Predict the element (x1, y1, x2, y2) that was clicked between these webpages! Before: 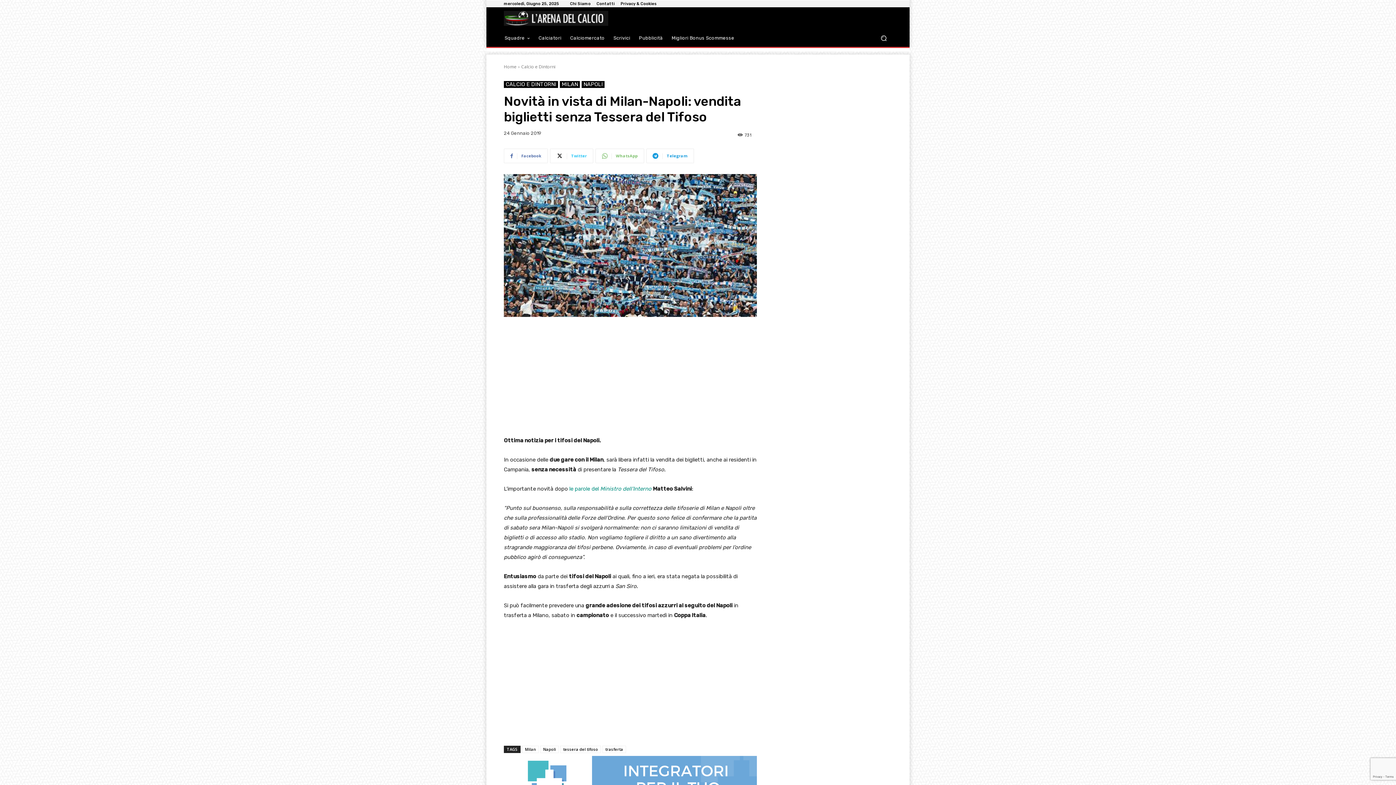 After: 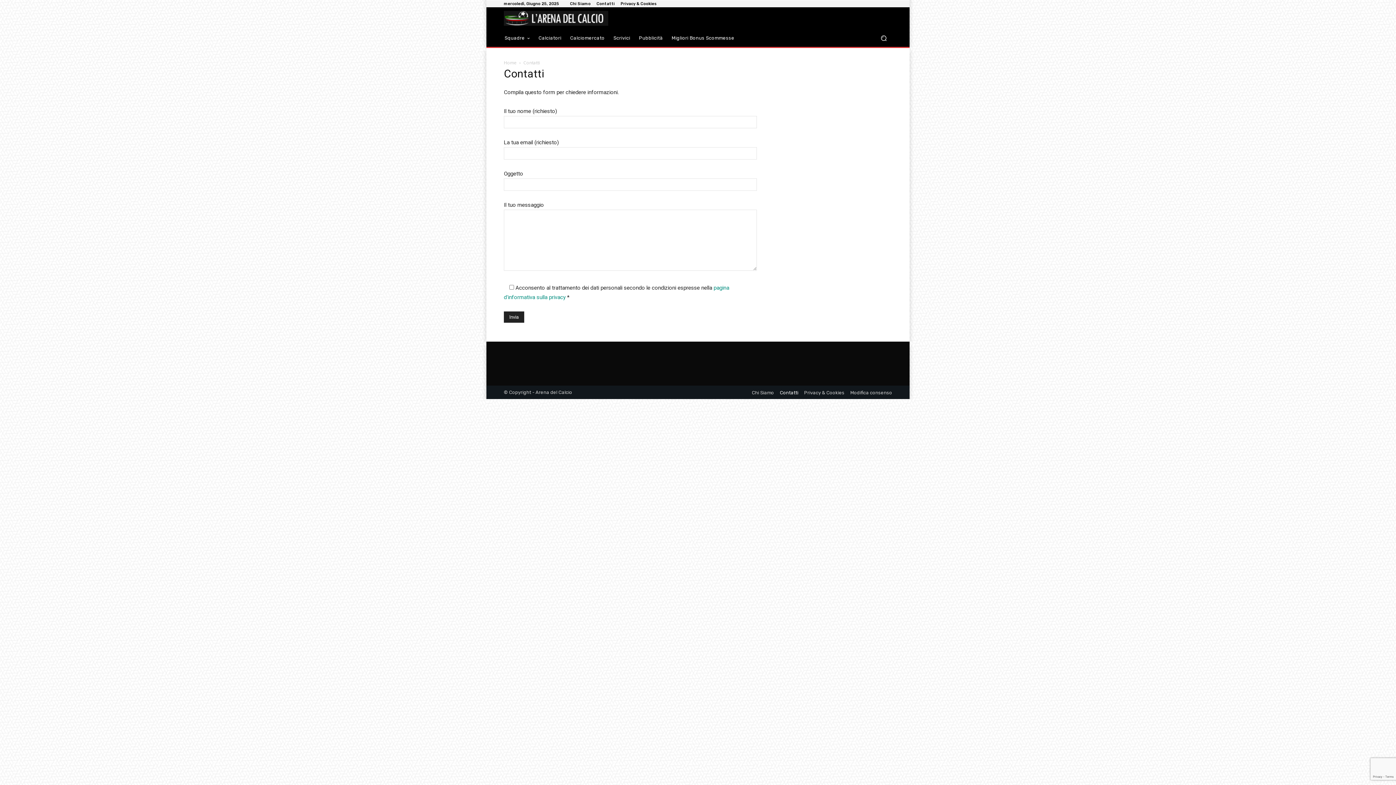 Action: bbox: (596, 1, 614, 5) label: Contatti